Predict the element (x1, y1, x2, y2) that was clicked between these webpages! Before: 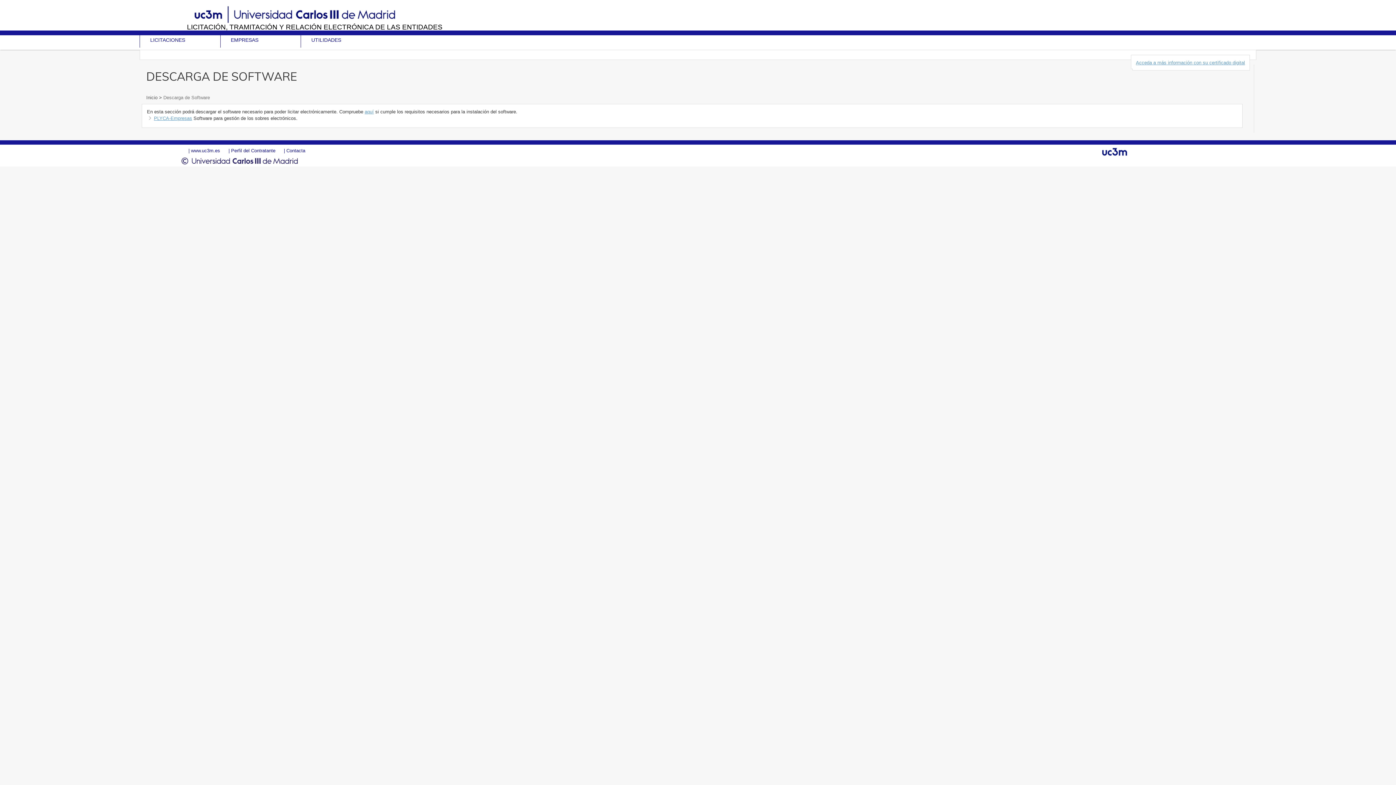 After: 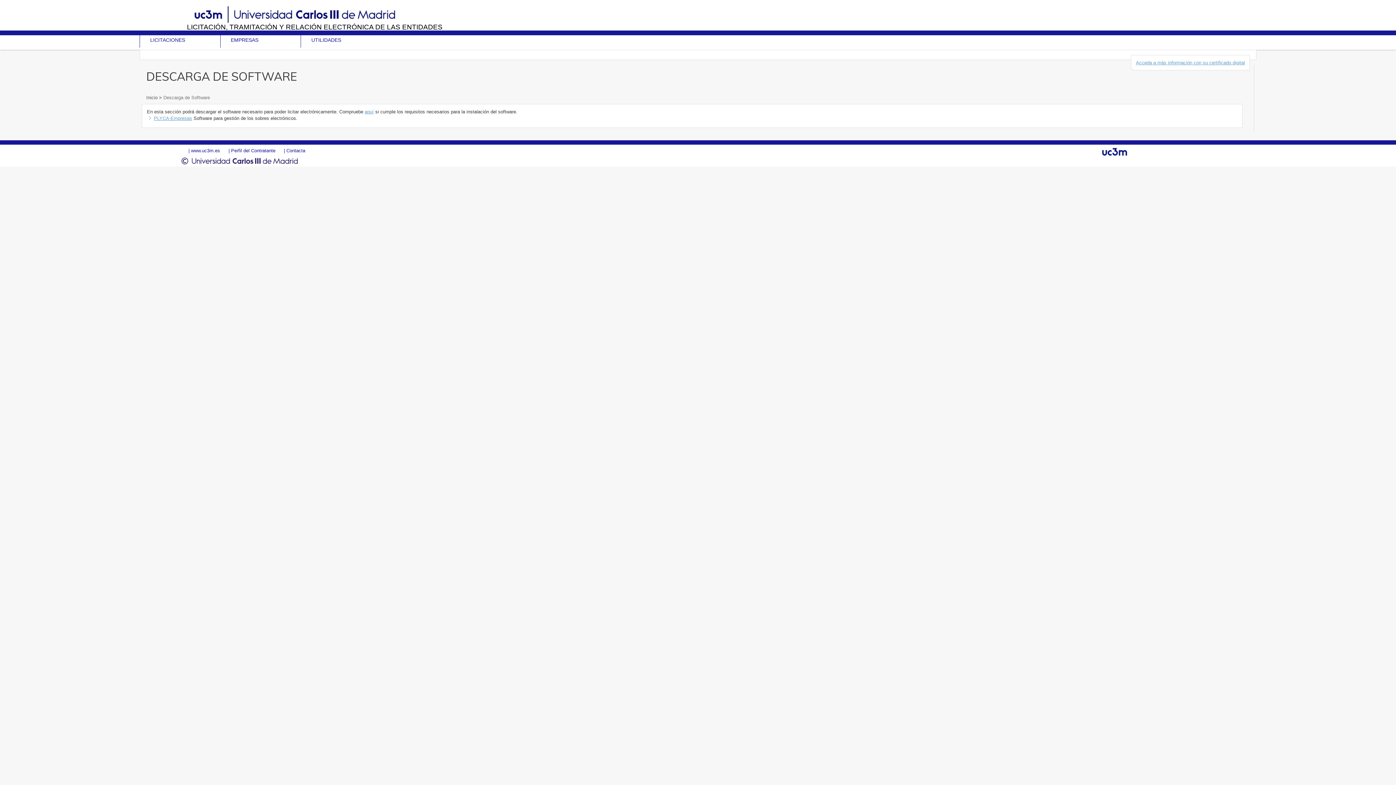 Action: label:  Descarga de Software bbox: (161, 94, 209, 100)